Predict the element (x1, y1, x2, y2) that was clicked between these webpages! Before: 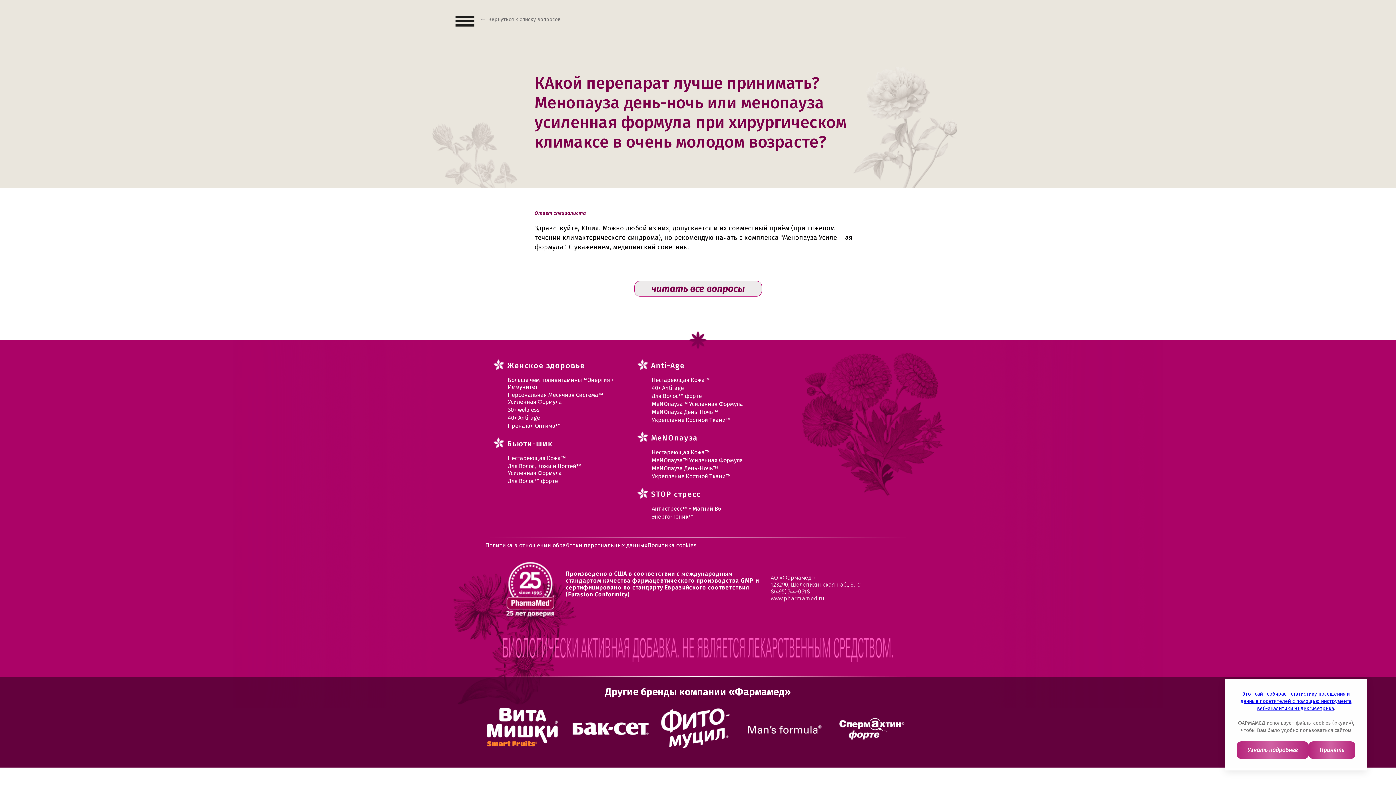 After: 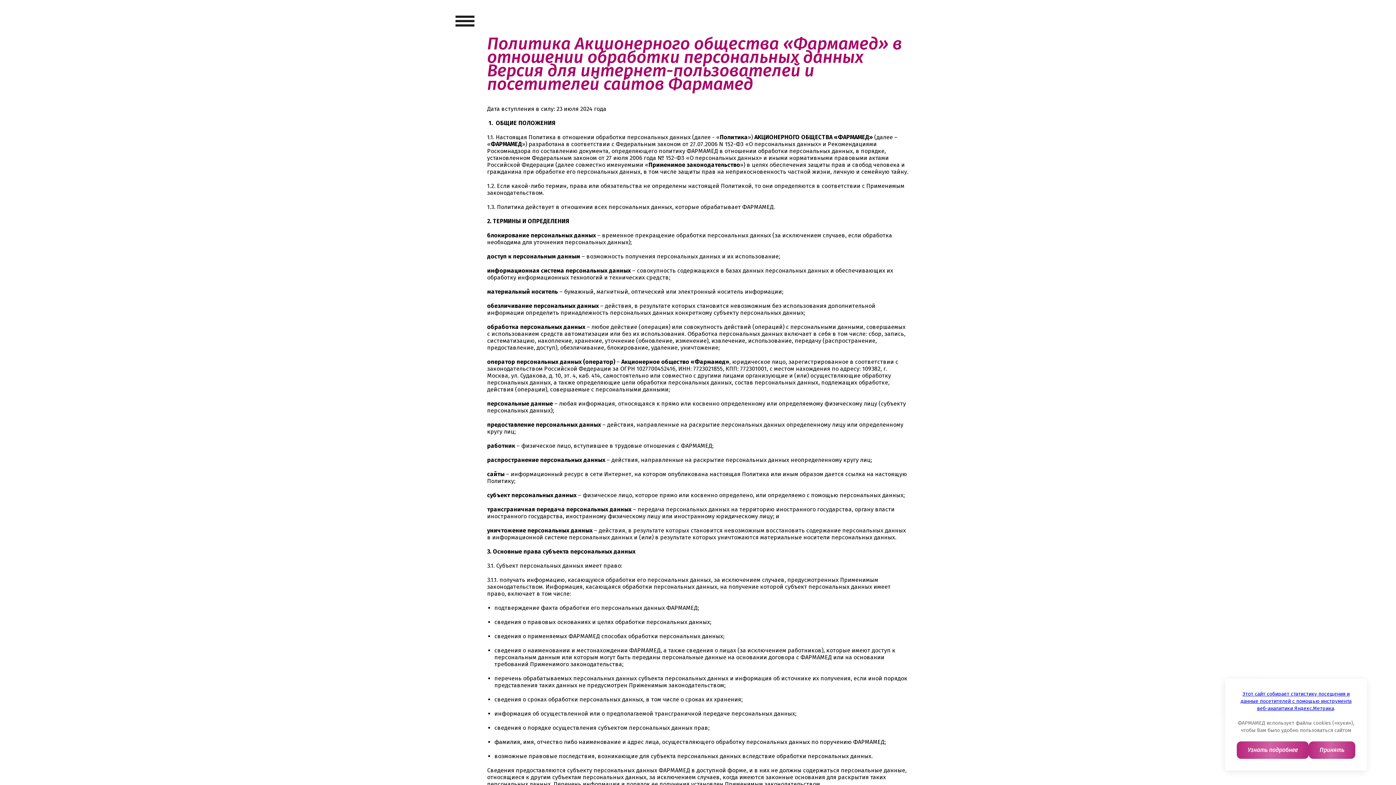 Action: label: Политика в отношении обработки персональных данных bbox: (485, 542, 647, 549)